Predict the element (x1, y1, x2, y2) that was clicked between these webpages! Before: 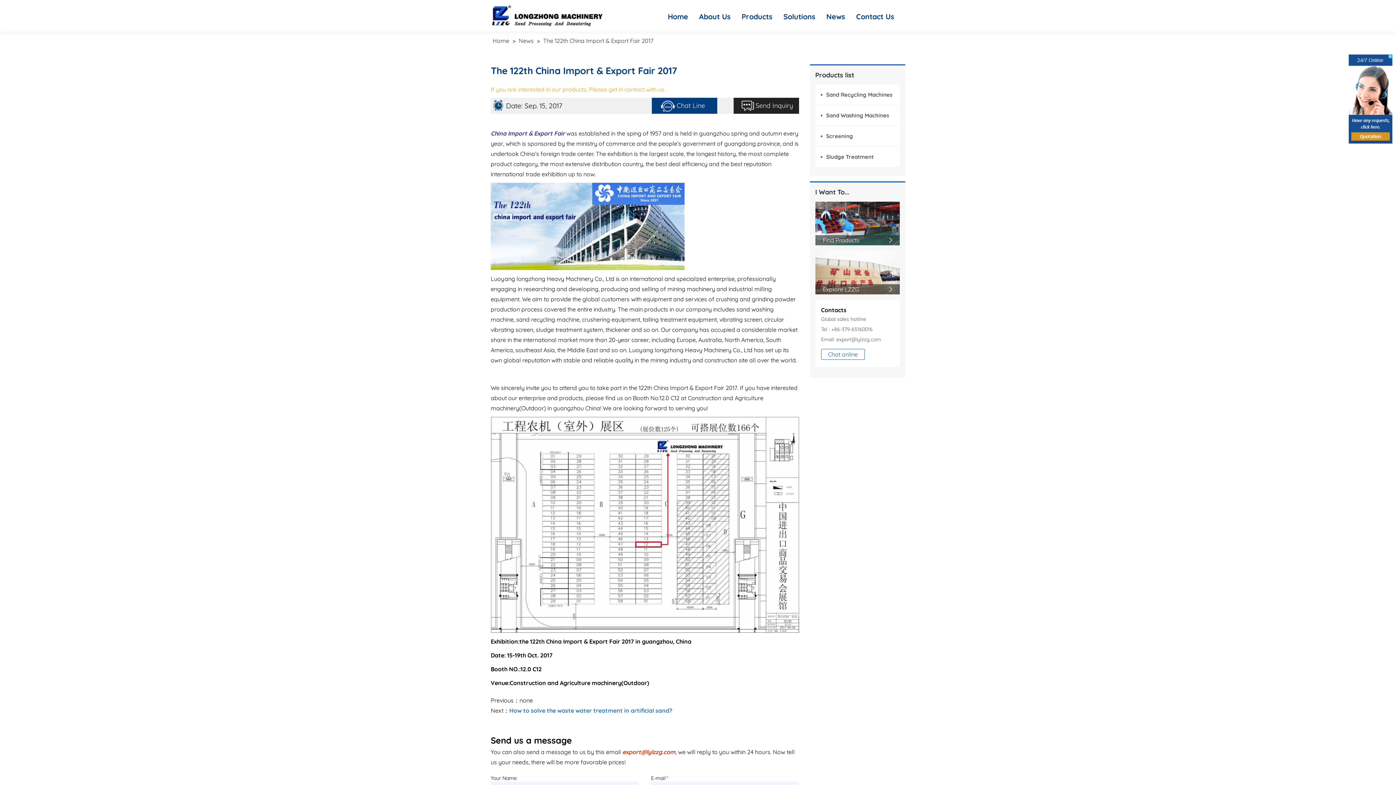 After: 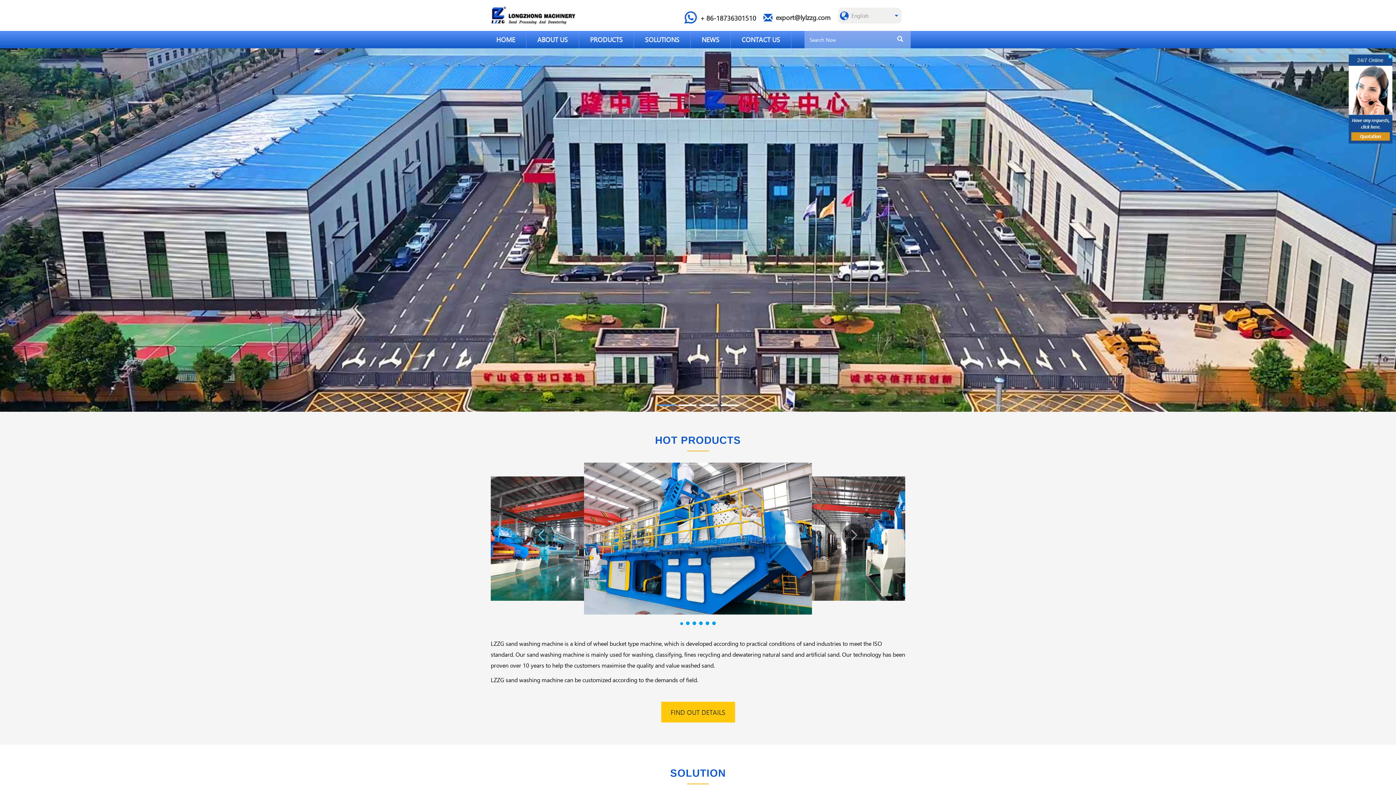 Action: label: China Import & Export Fair bbox: (490, 129, 565, 137)